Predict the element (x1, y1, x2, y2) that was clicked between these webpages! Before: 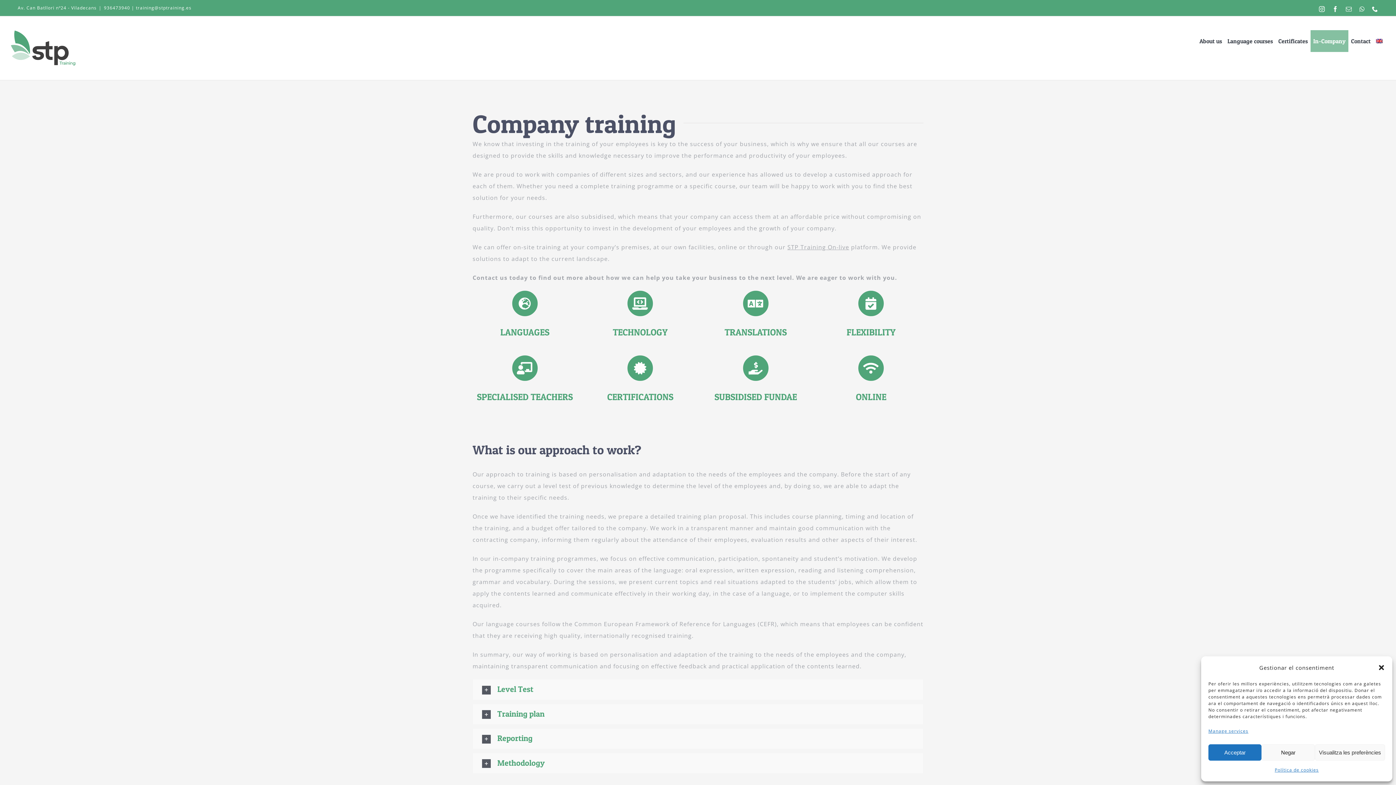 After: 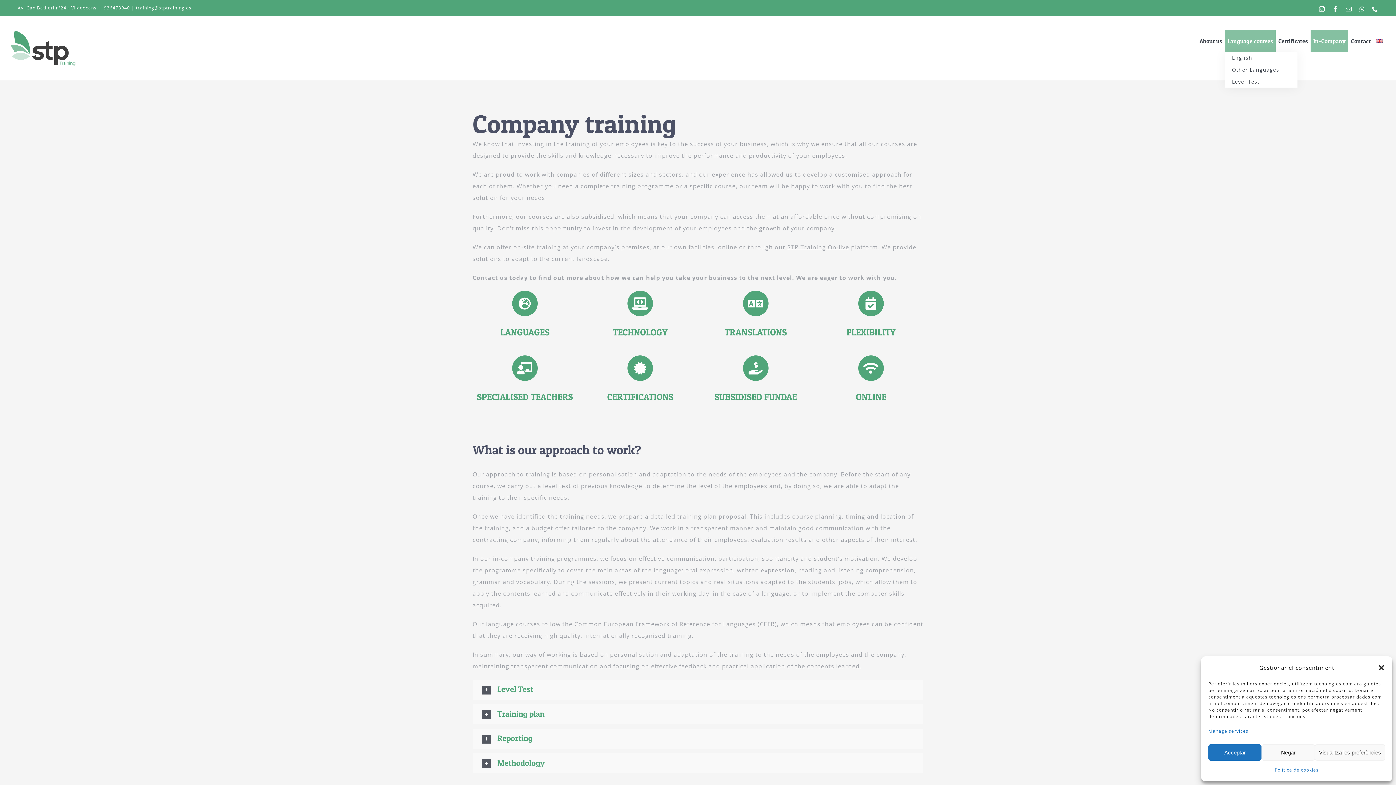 Action: label: Language courses bbox: (1225, 30, 1275, 52)